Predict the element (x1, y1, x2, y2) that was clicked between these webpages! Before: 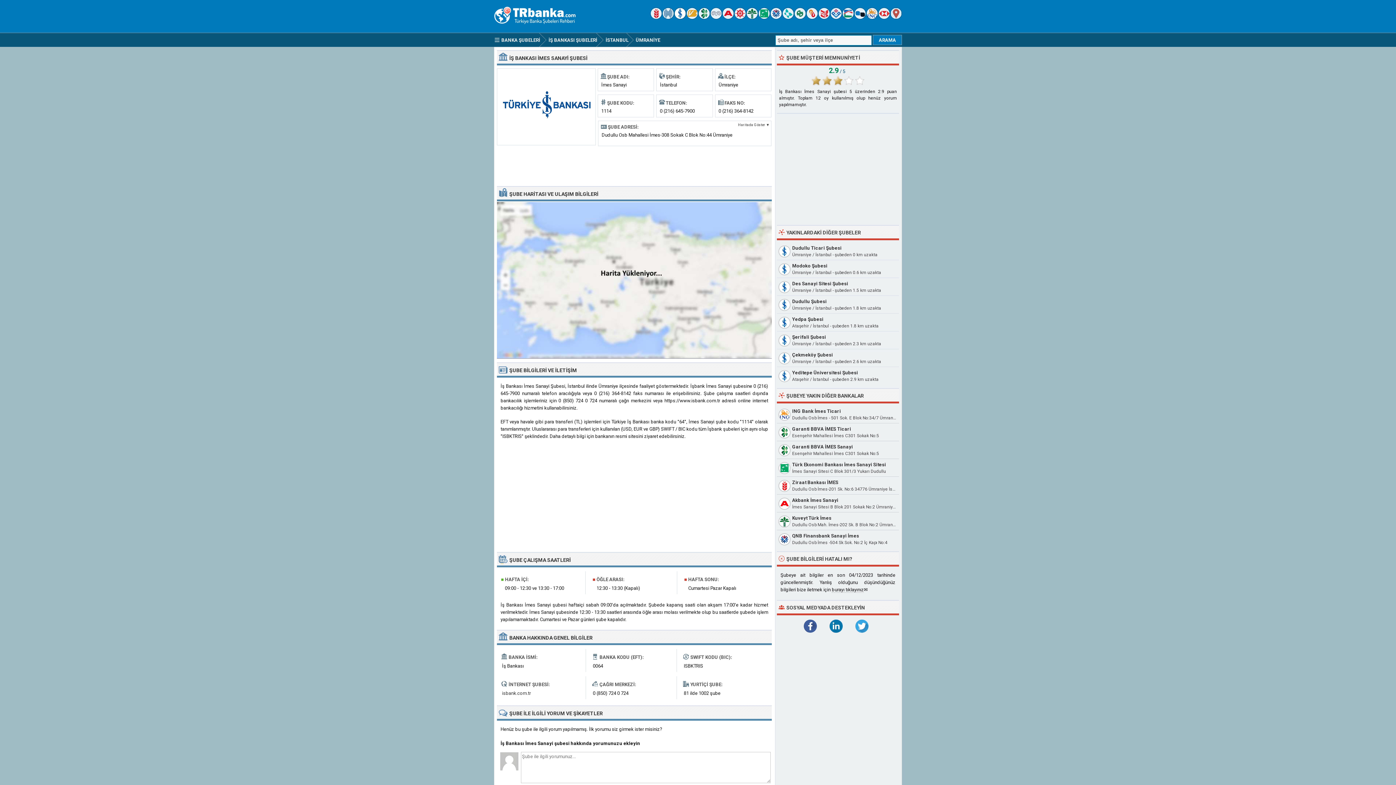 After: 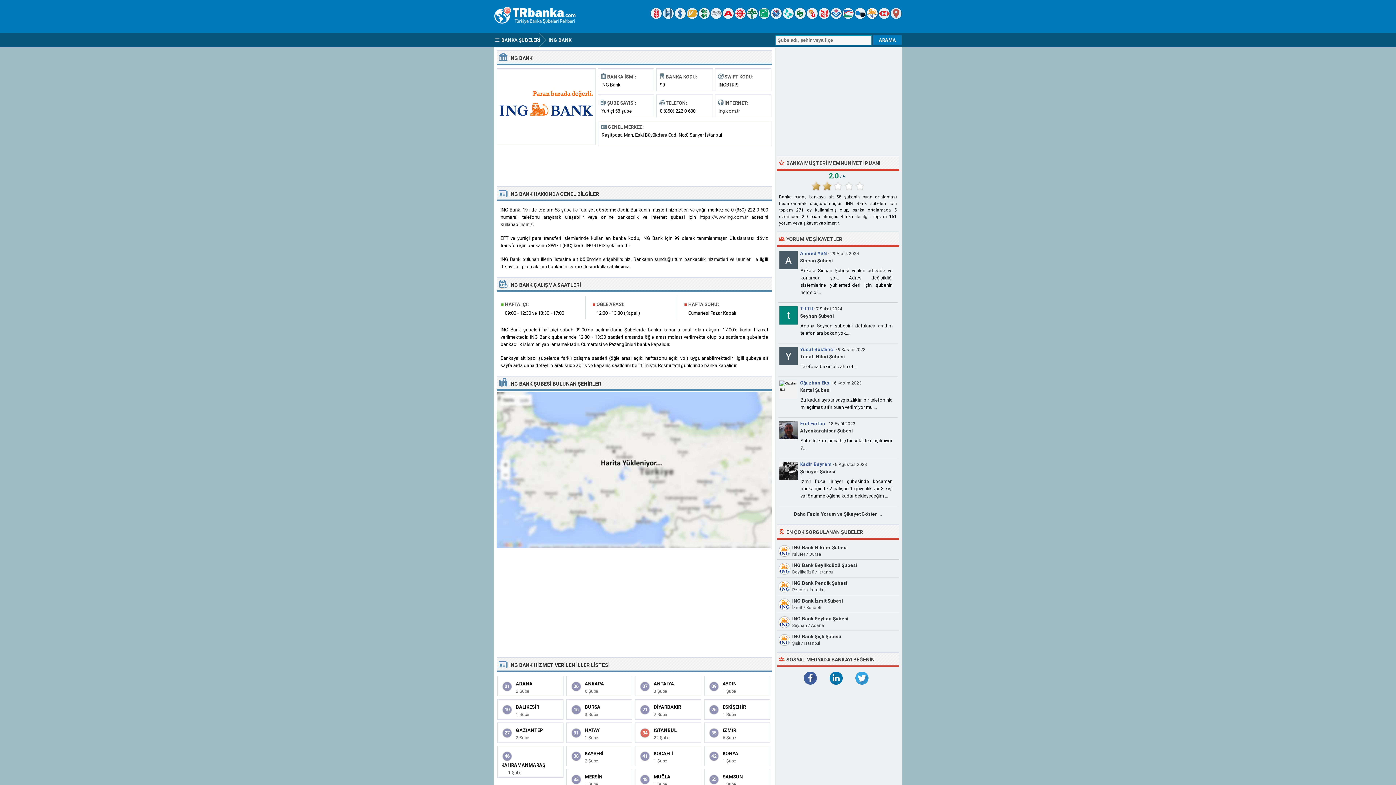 Action: bbox: (866, 14, 877, 20)